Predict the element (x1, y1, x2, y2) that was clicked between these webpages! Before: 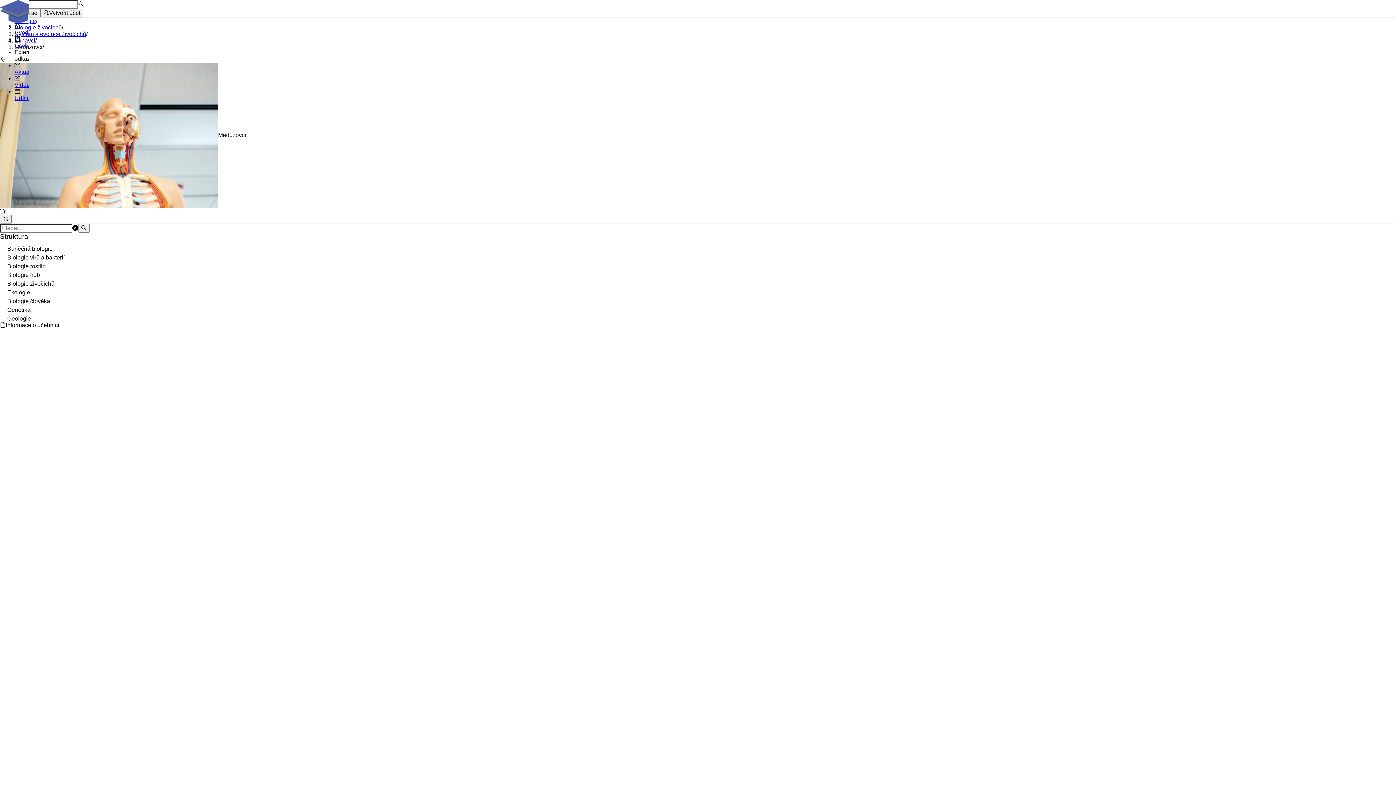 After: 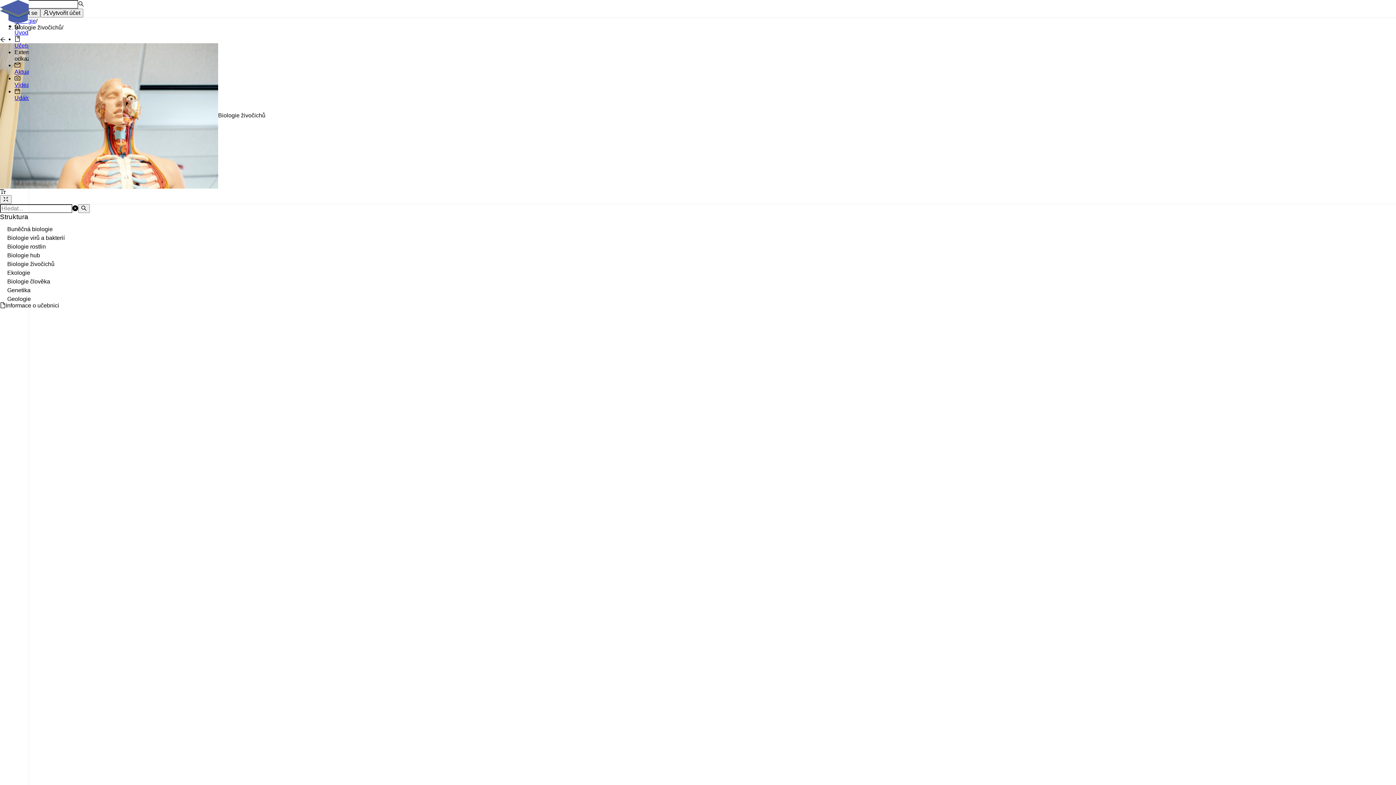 Action: bbox: (14, 24, 61, 30) label: Biologie živočichů